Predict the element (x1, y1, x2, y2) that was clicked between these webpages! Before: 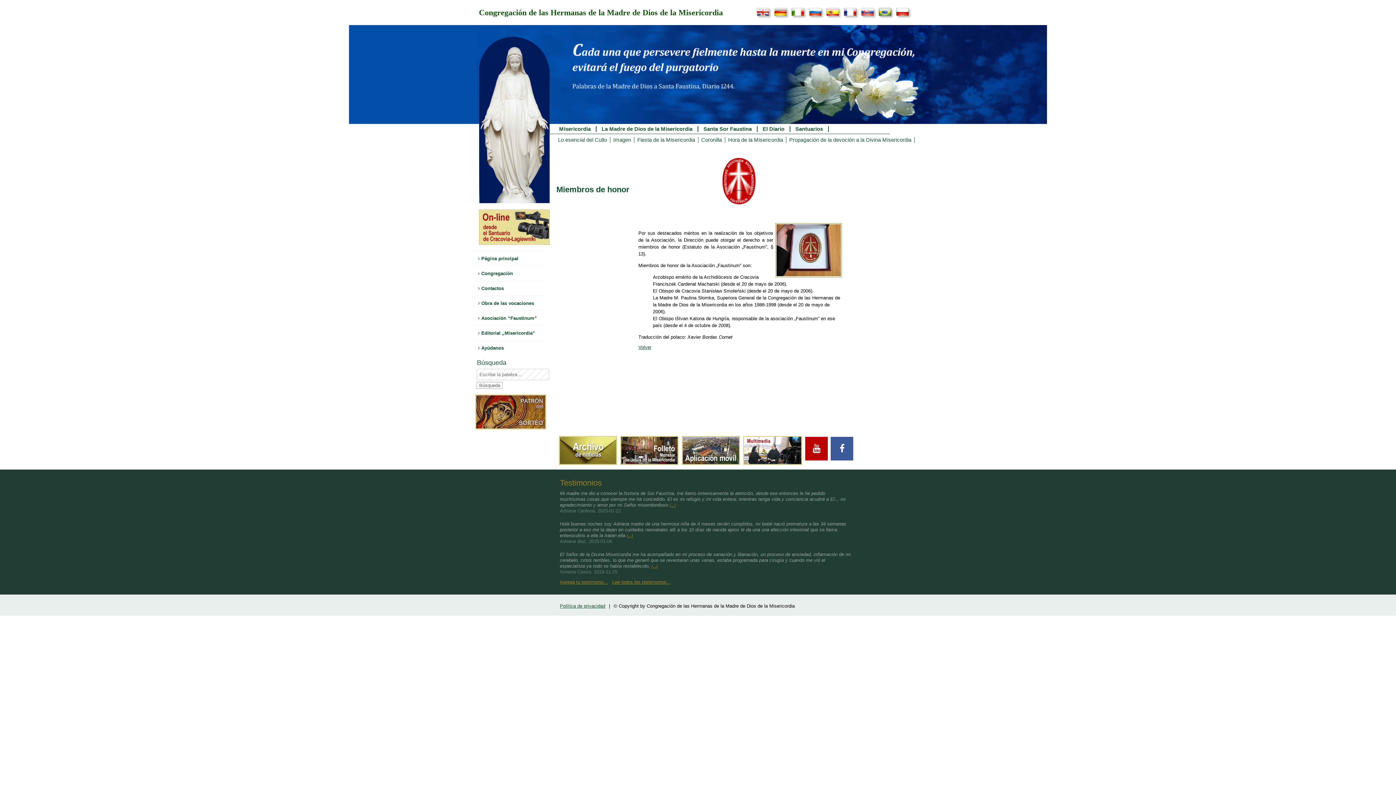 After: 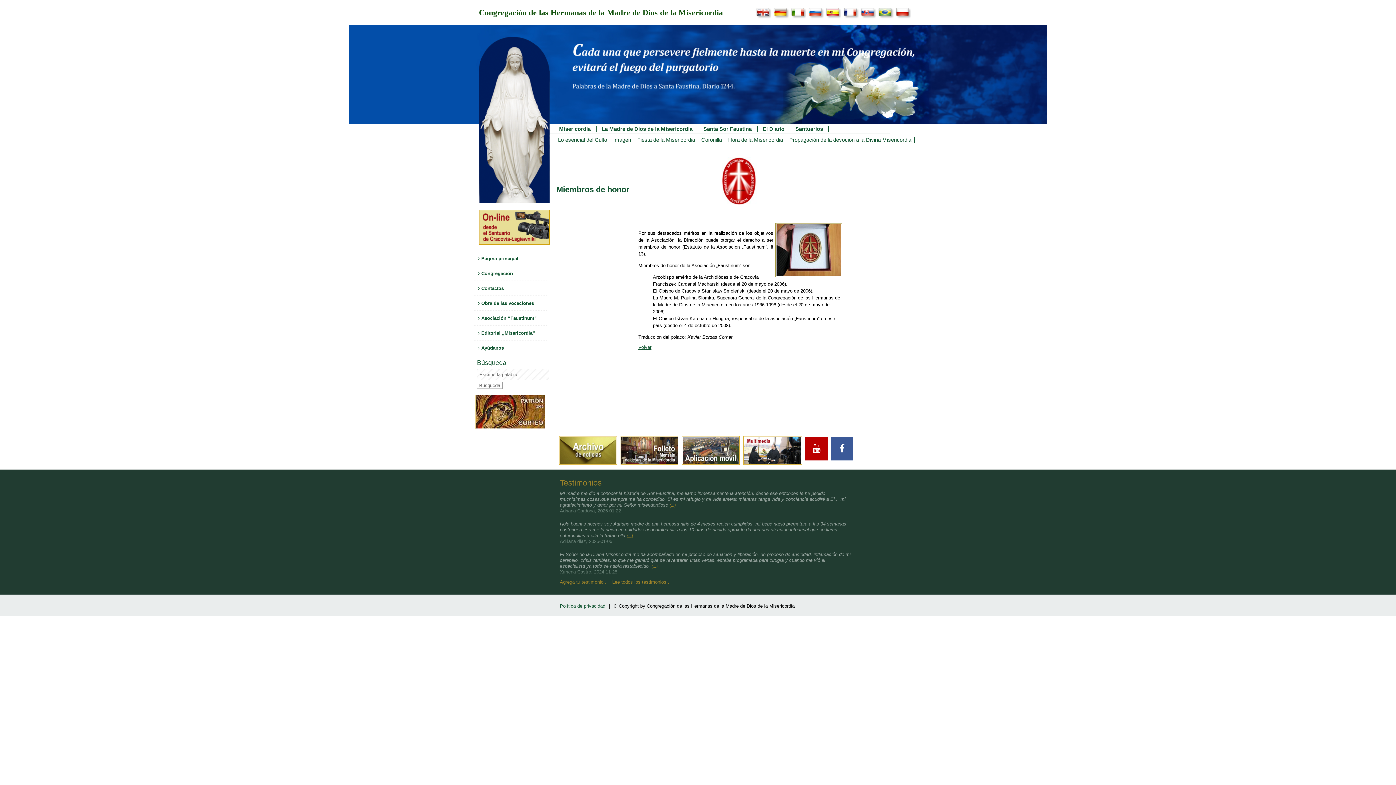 Action: bbox: (681, 447, 741, 453)